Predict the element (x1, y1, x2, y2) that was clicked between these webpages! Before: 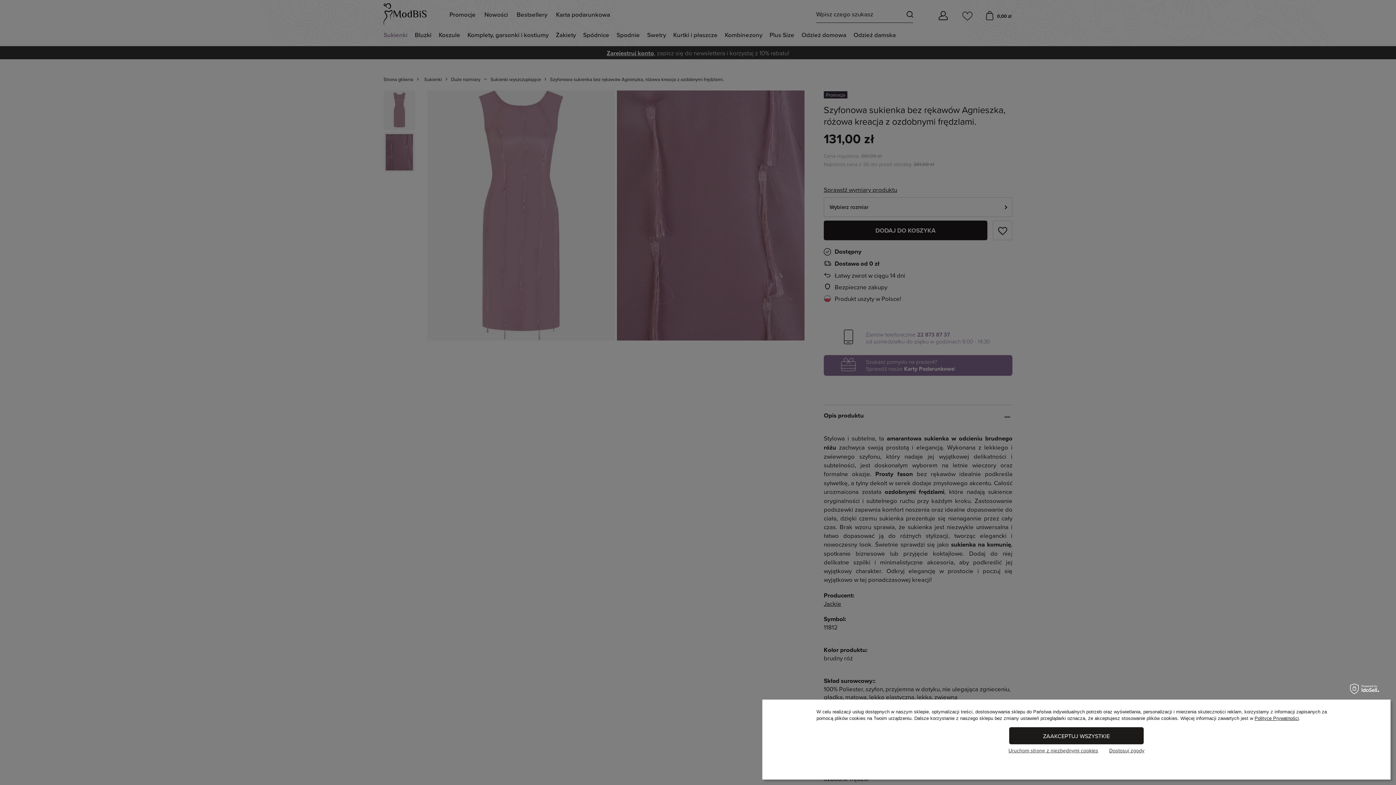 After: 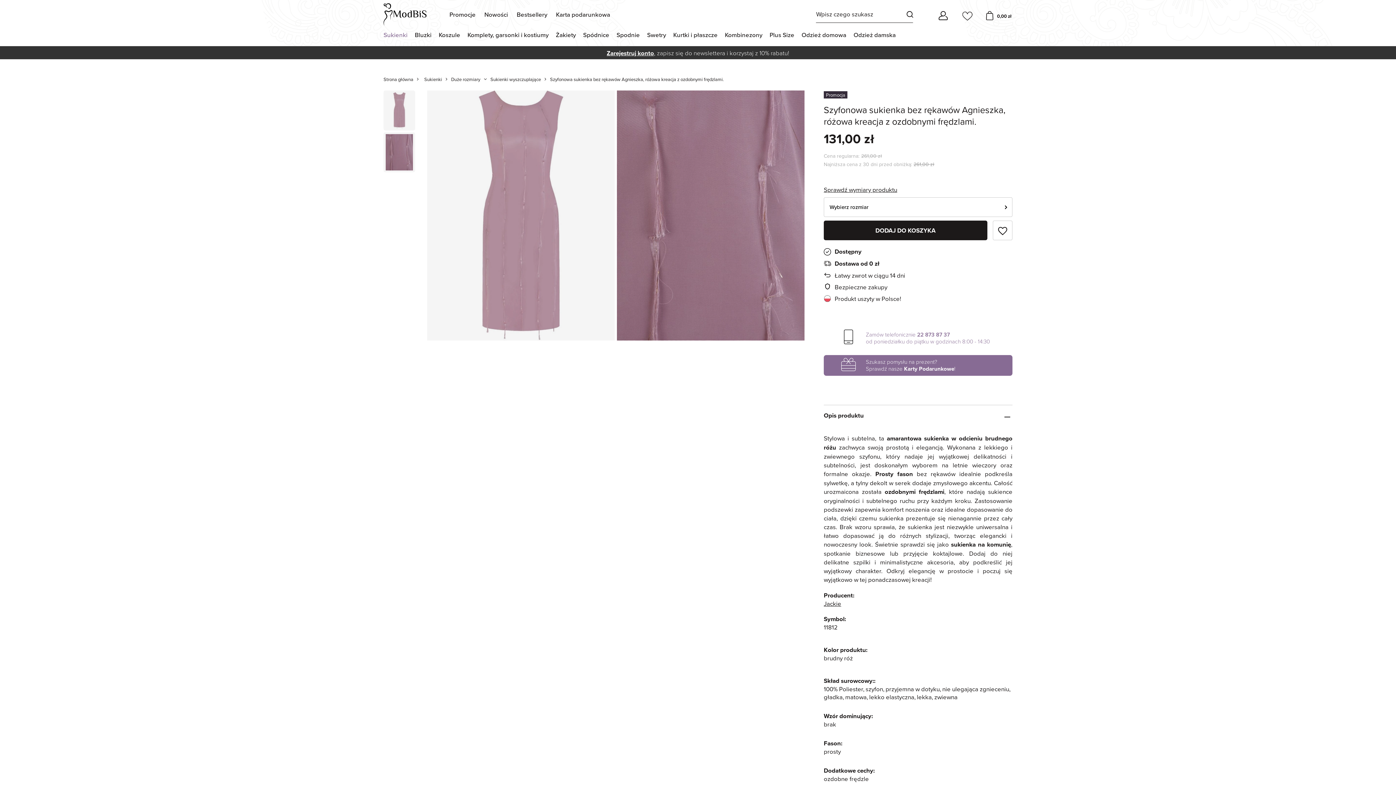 Action: bbox: (1008, 748, 1098, 753) label: Uruchom stronę z niezbędnymi cookies